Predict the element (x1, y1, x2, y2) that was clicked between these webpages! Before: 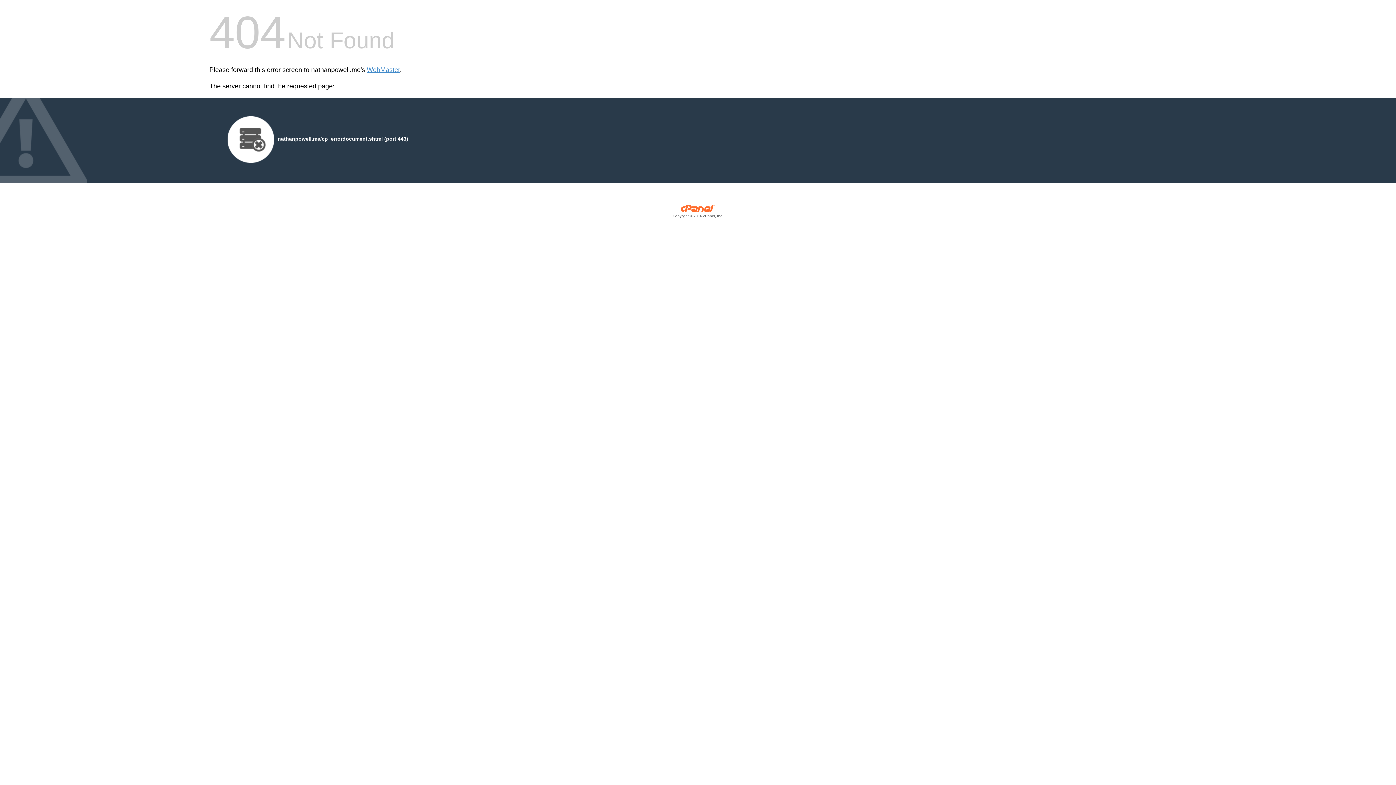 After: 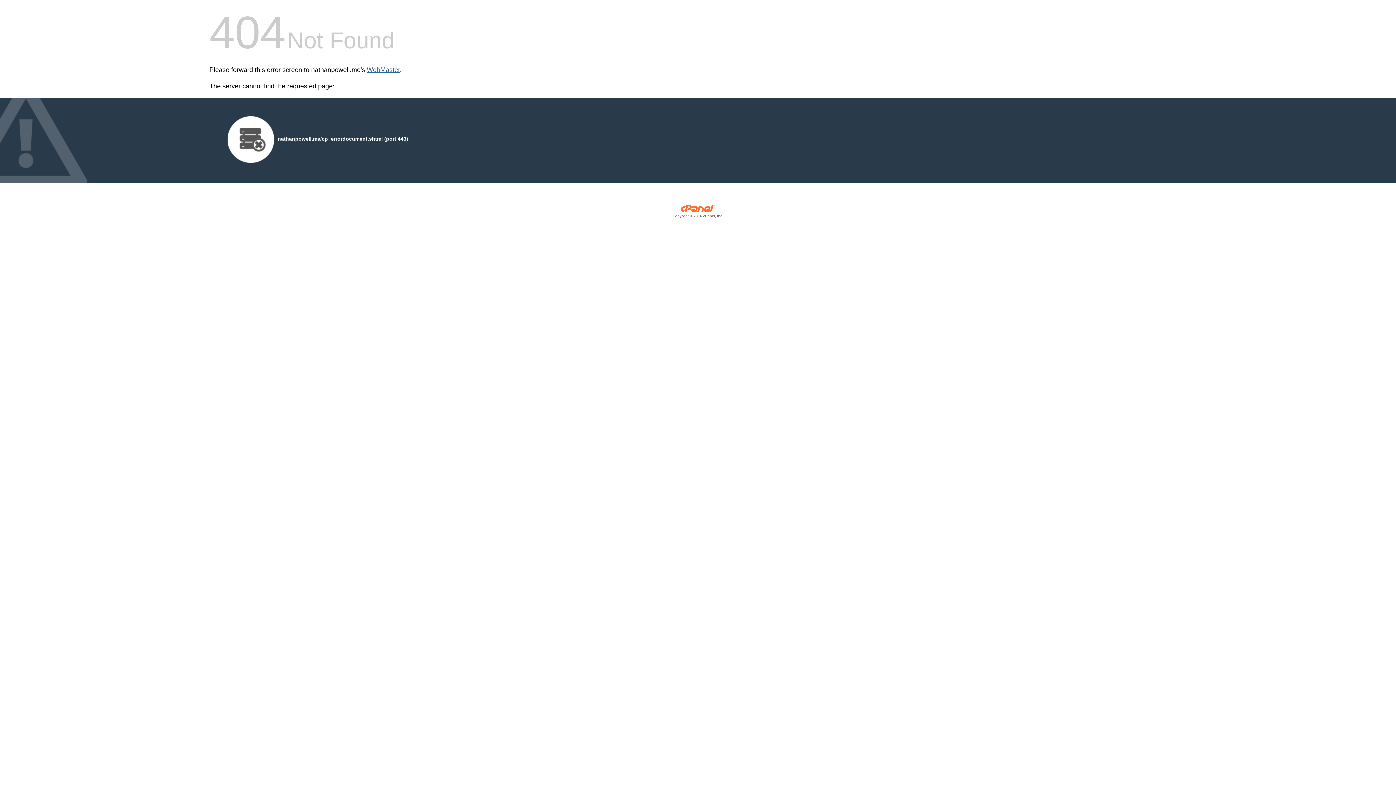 Action: label: WebMaster bbox: (366, 66, 400, 73)